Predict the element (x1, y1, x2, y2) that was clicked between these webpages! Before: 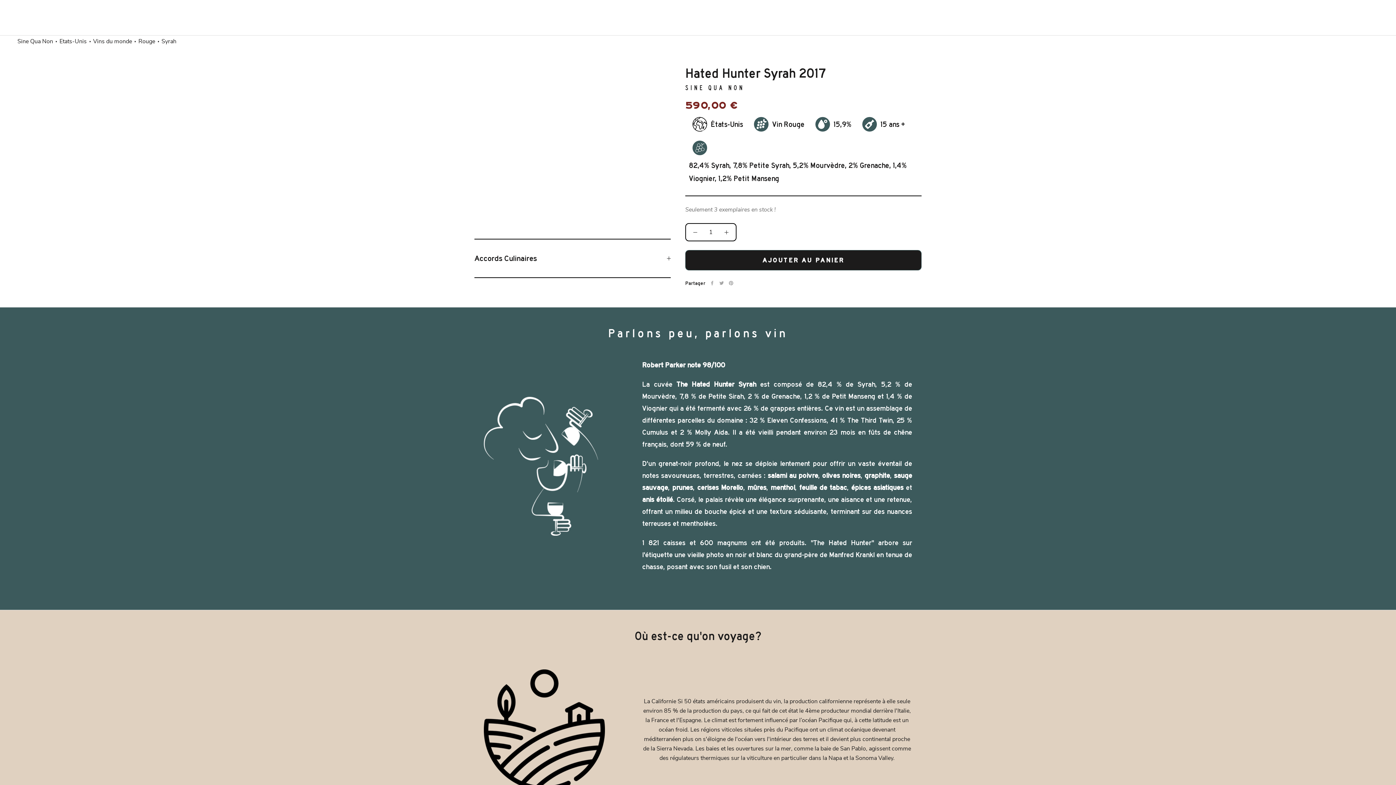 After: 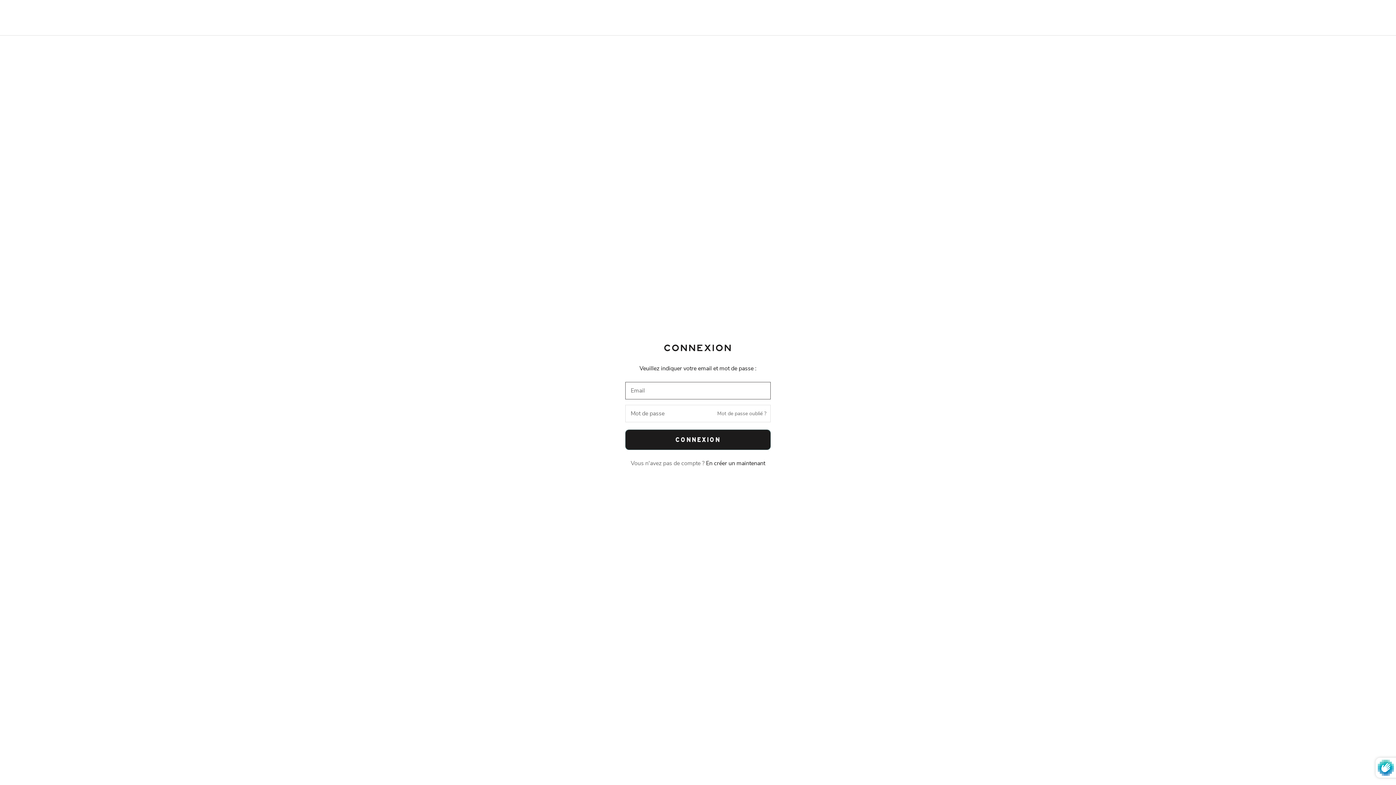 Action: bbox: (1338, 14, 1345, 21)